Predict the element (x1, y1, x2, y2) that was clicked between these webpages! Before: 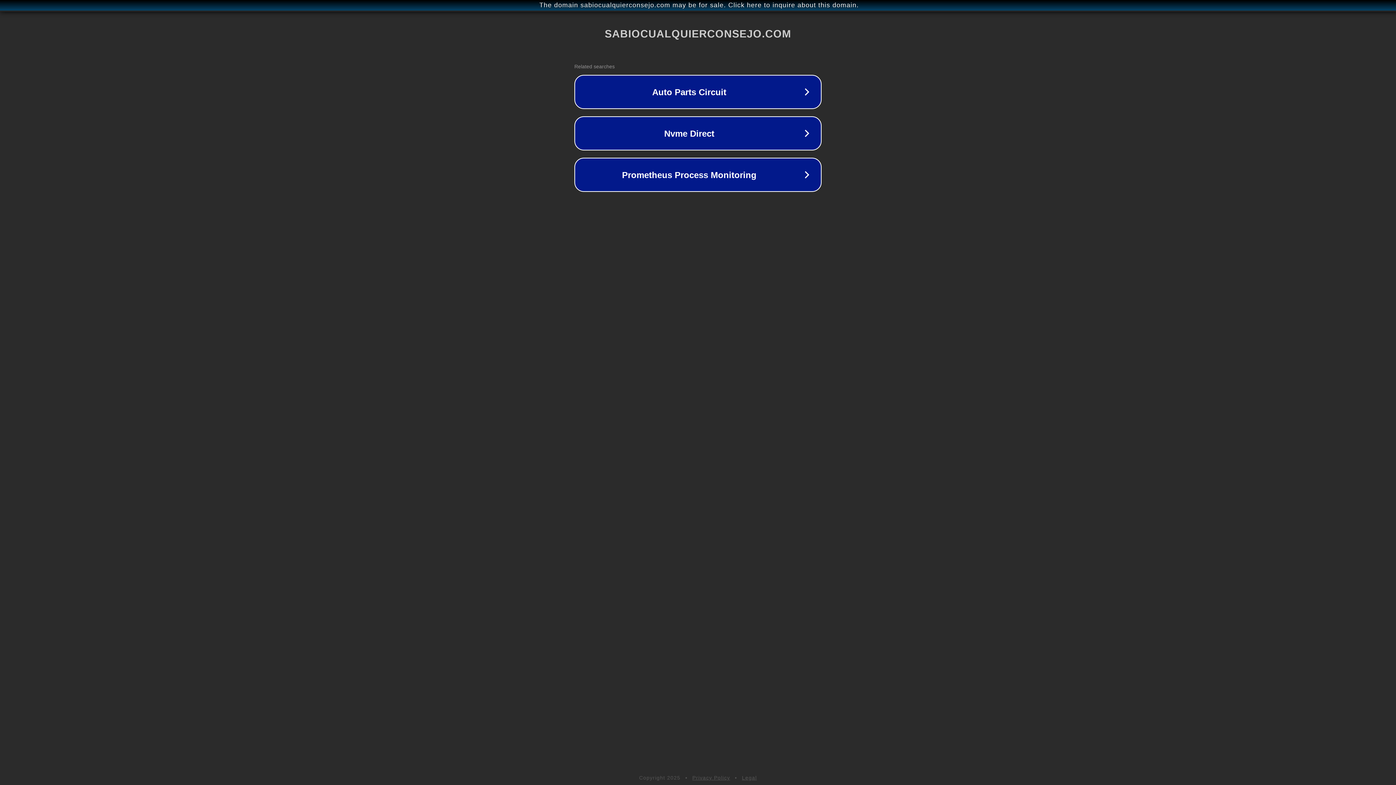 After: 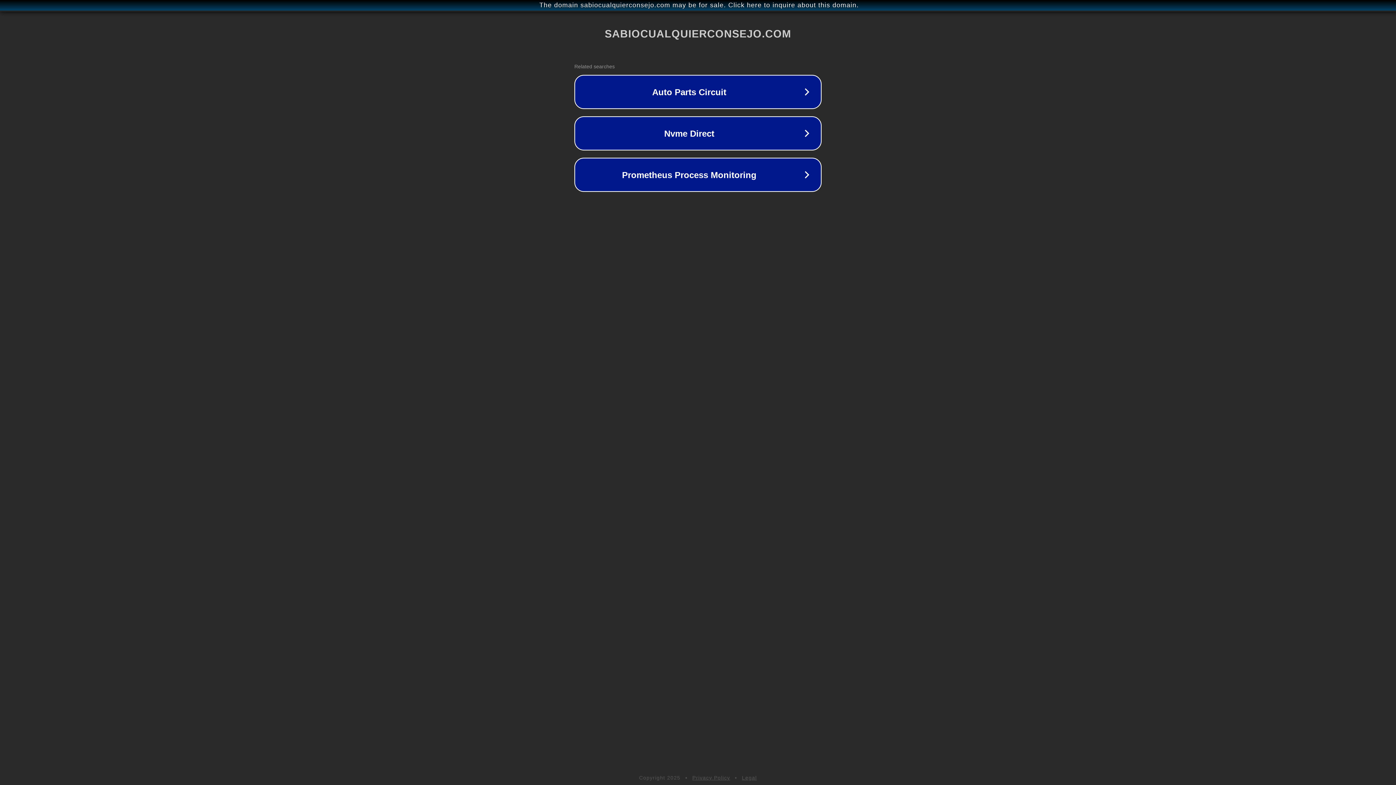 Action: label: Legal bbox: (742, 775, 757, 781)